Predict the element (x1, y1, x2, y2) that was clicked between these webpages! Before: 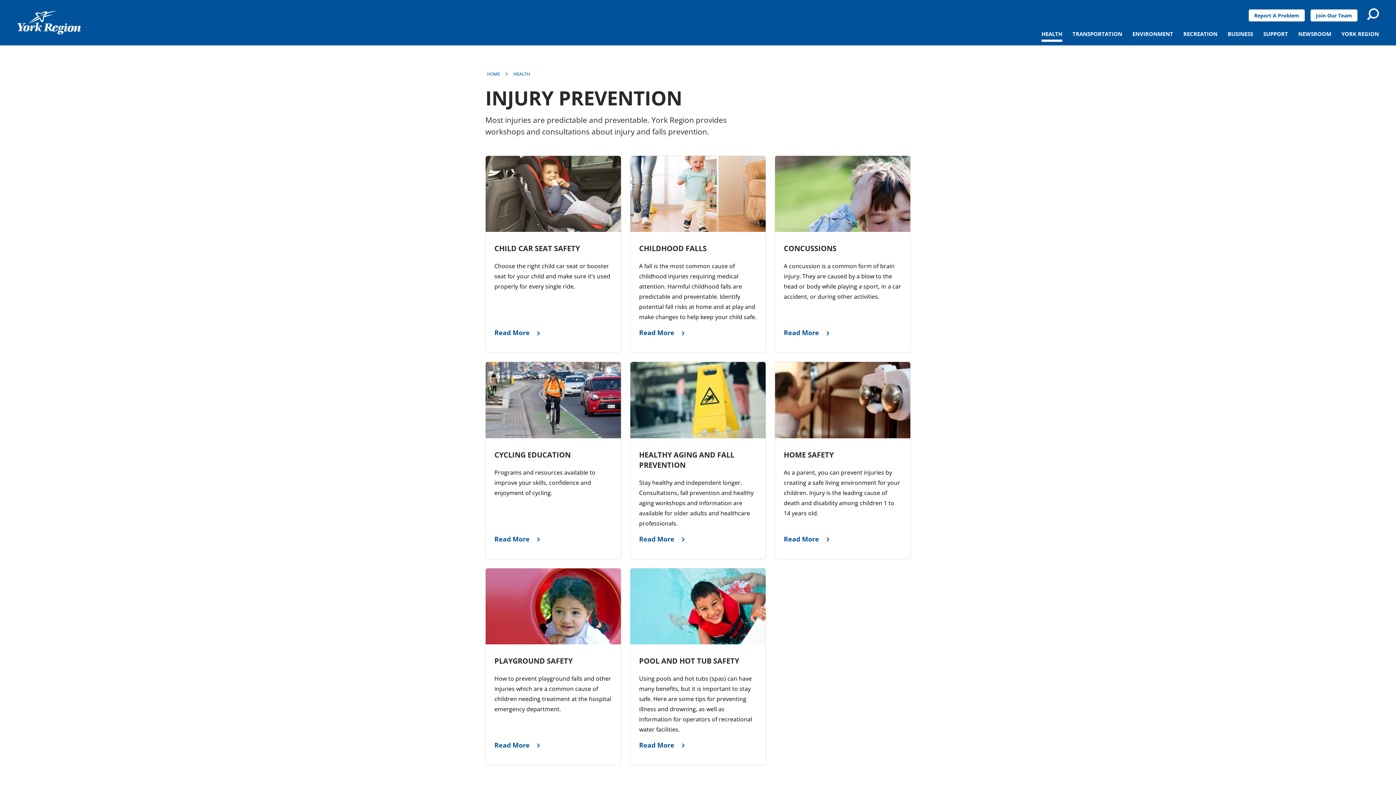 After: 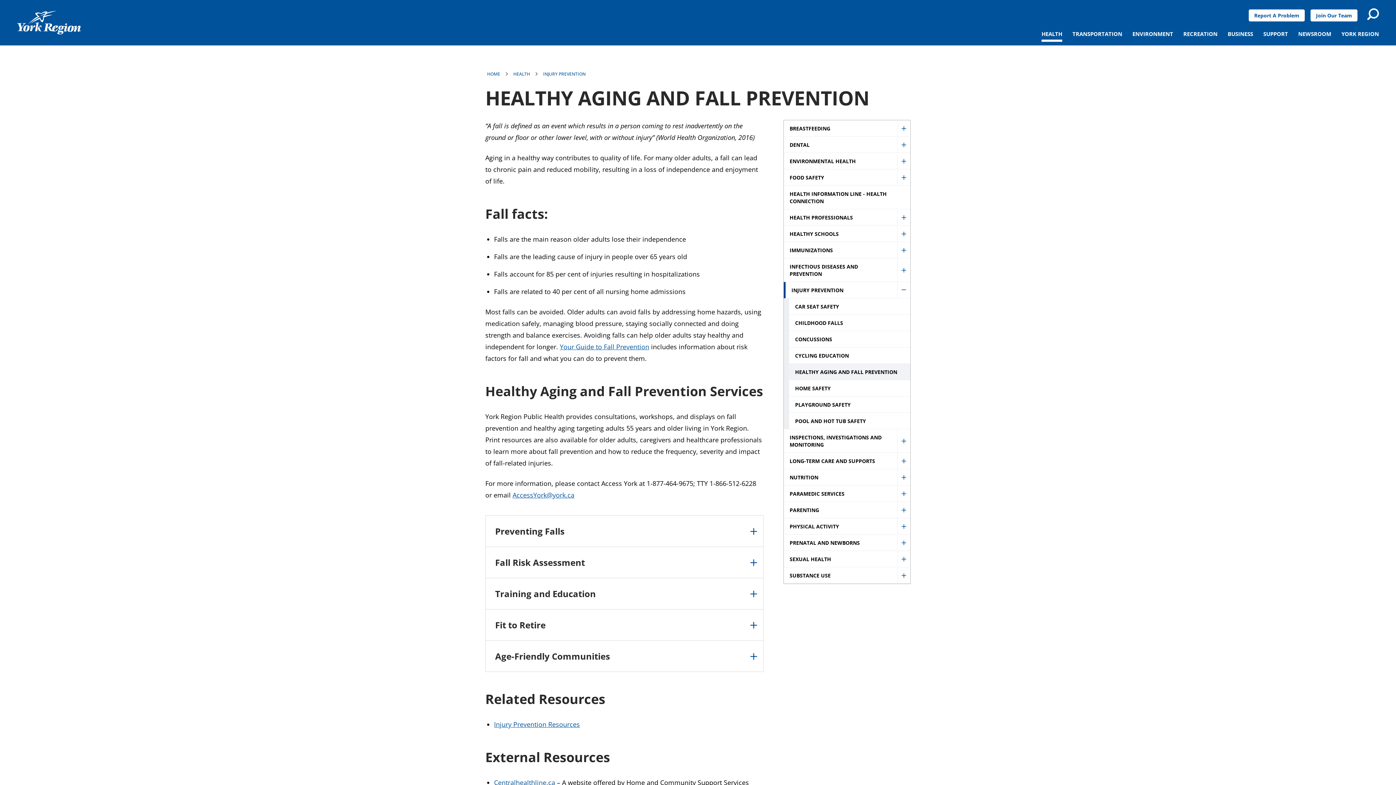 Action: label: HEALTHY AGING AND FALL PREVENTION
Stay healthy and independent longer. Consultations, fall prevention and healthy aging workshops and information are available for older adults and healthcare professionals.
Read More bbox: (630, 361, 766, 559)